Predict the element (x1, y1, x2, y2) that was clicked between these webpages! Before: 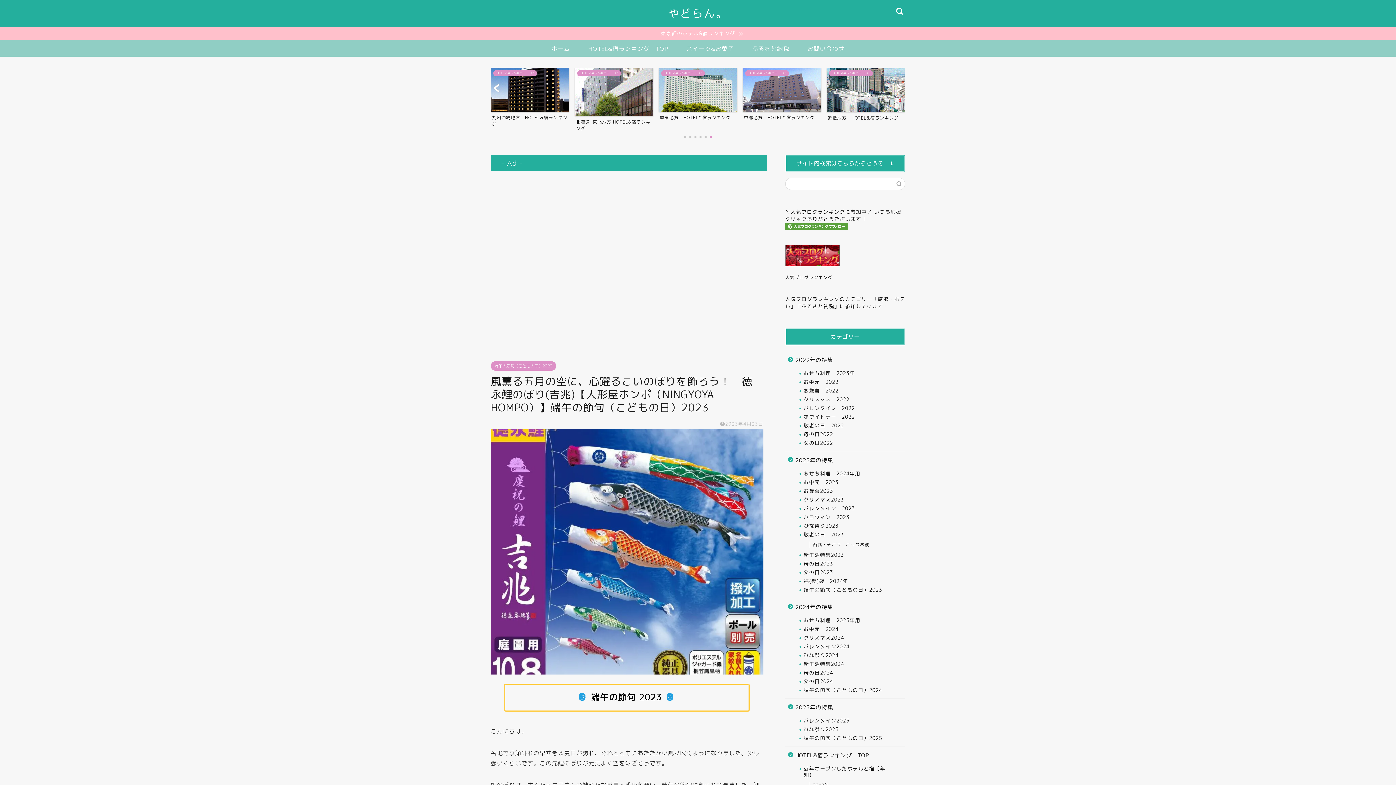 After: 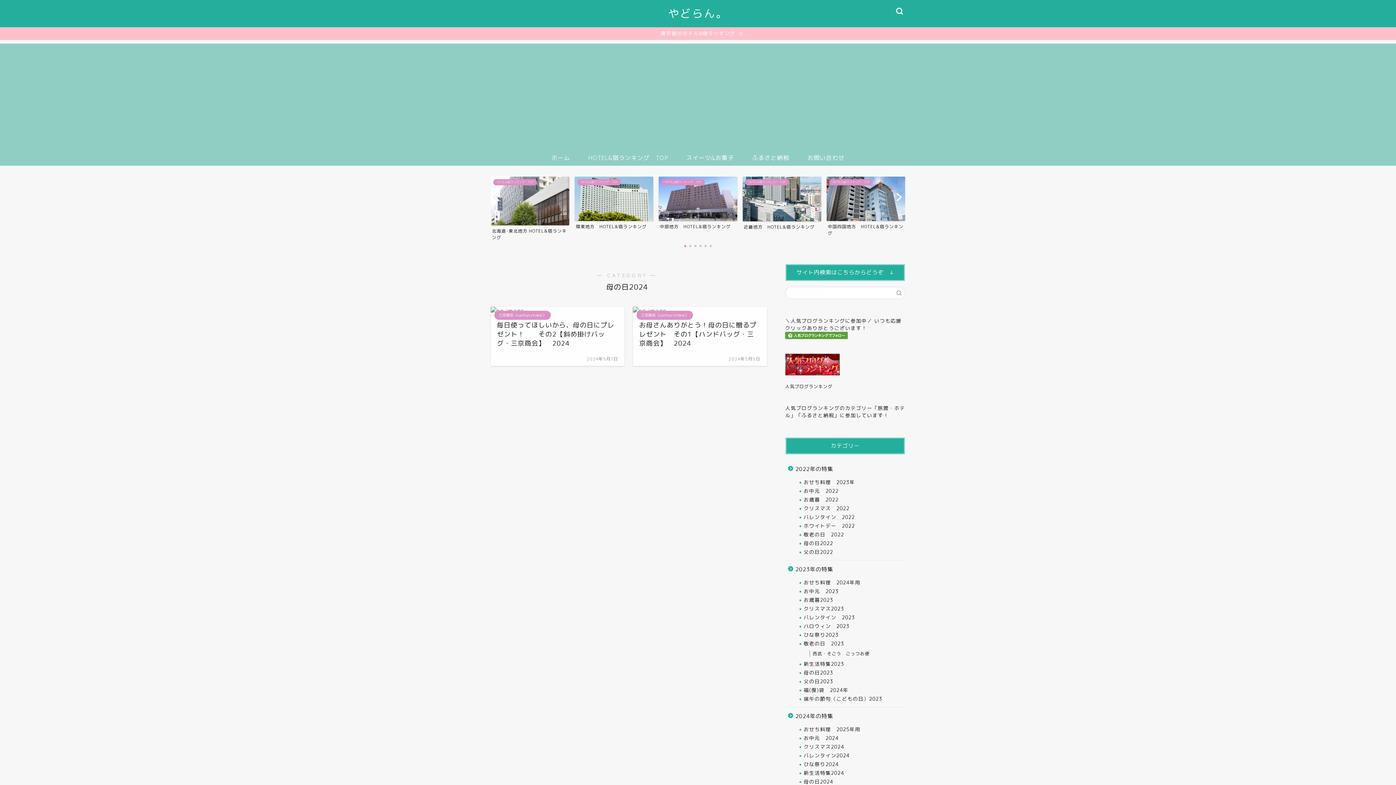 Action: label: 母の日2024 bbox: (794, 668, 904, 677)